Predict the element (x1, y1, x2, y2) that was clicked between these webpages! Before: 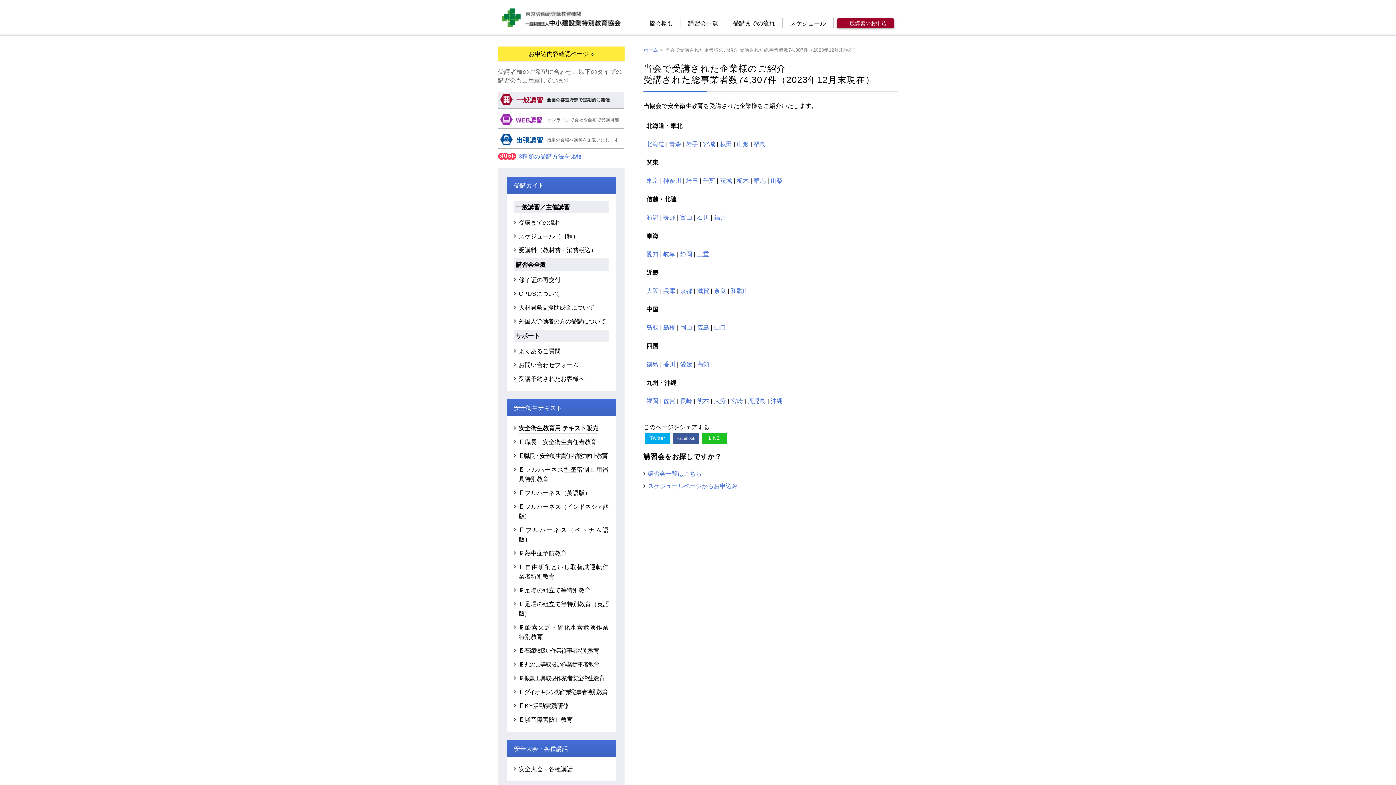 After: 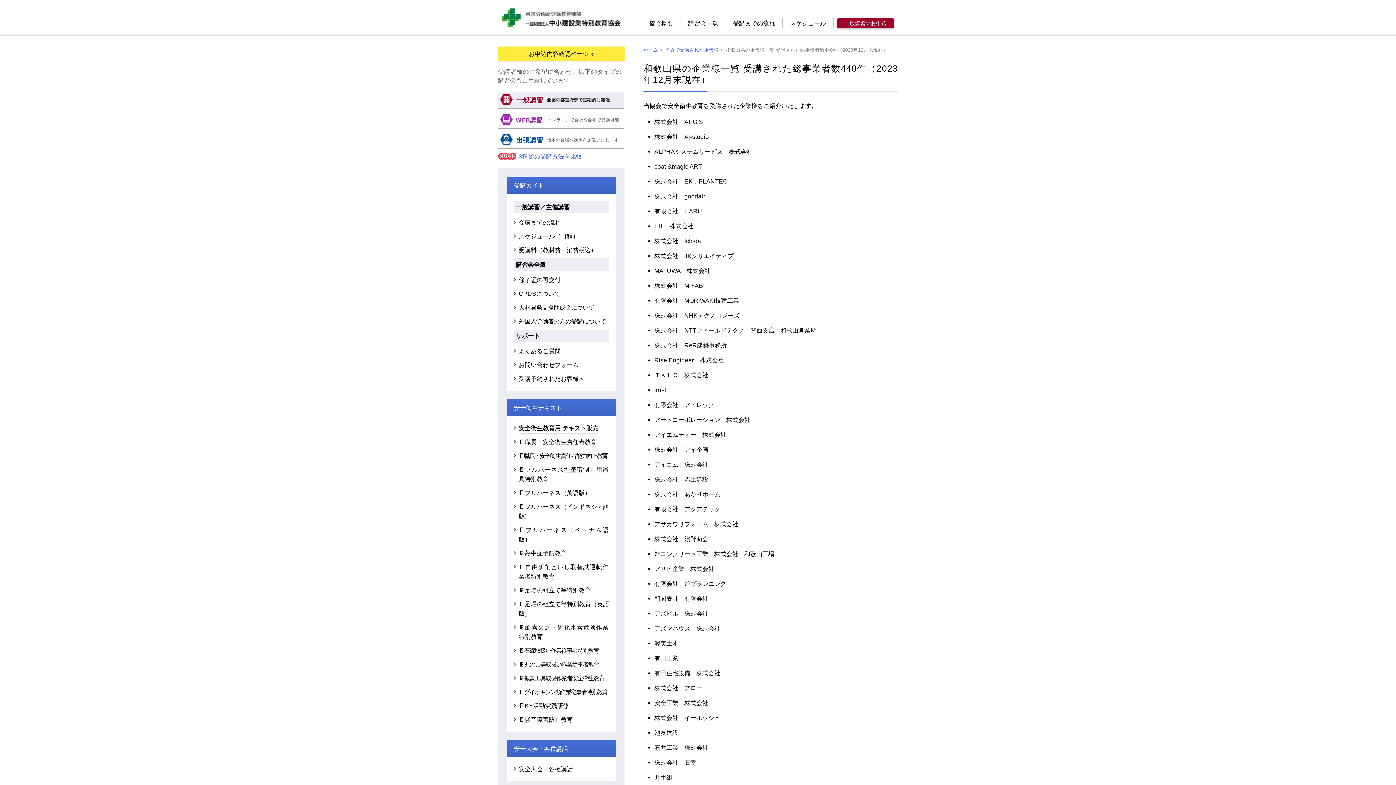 Action: label: 和歌山 bbox: (731, 287, 749, 294)